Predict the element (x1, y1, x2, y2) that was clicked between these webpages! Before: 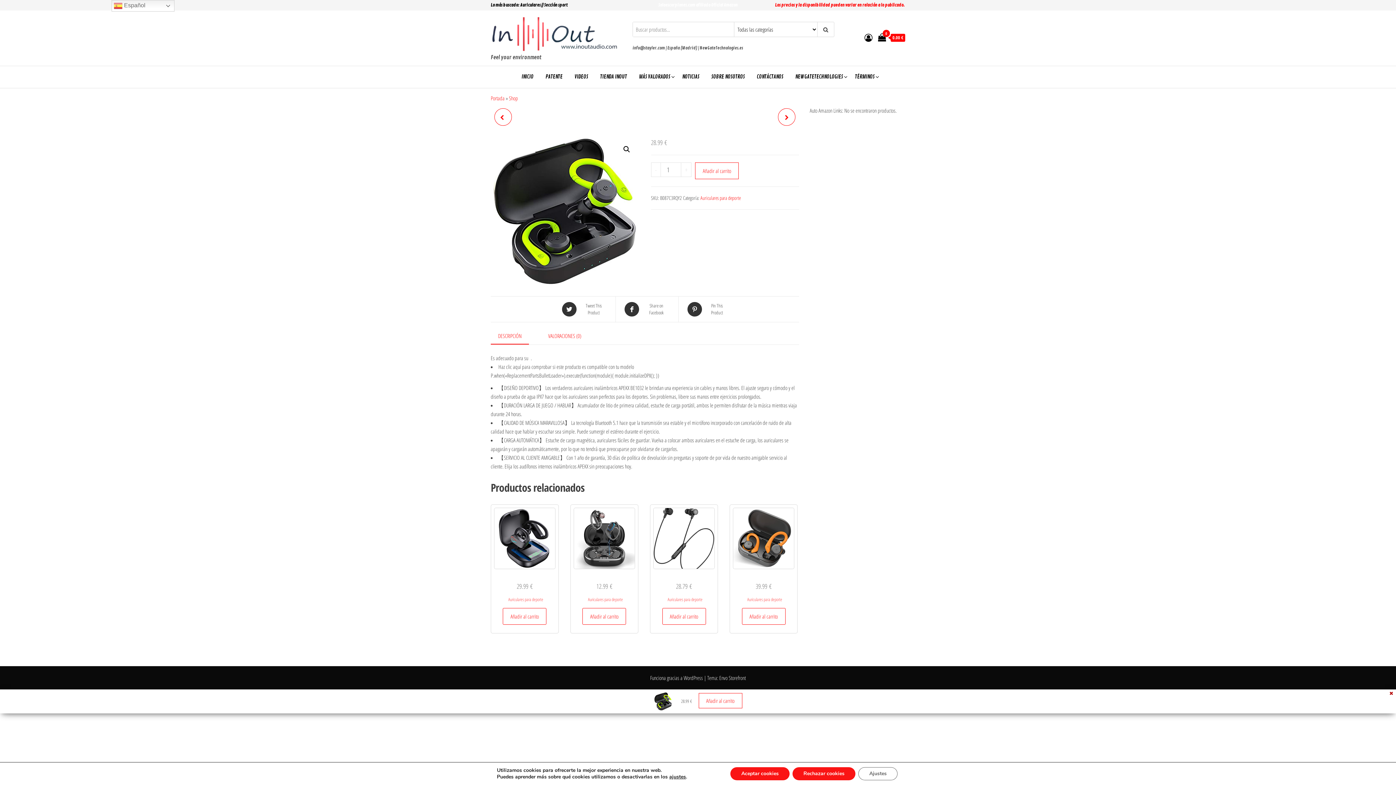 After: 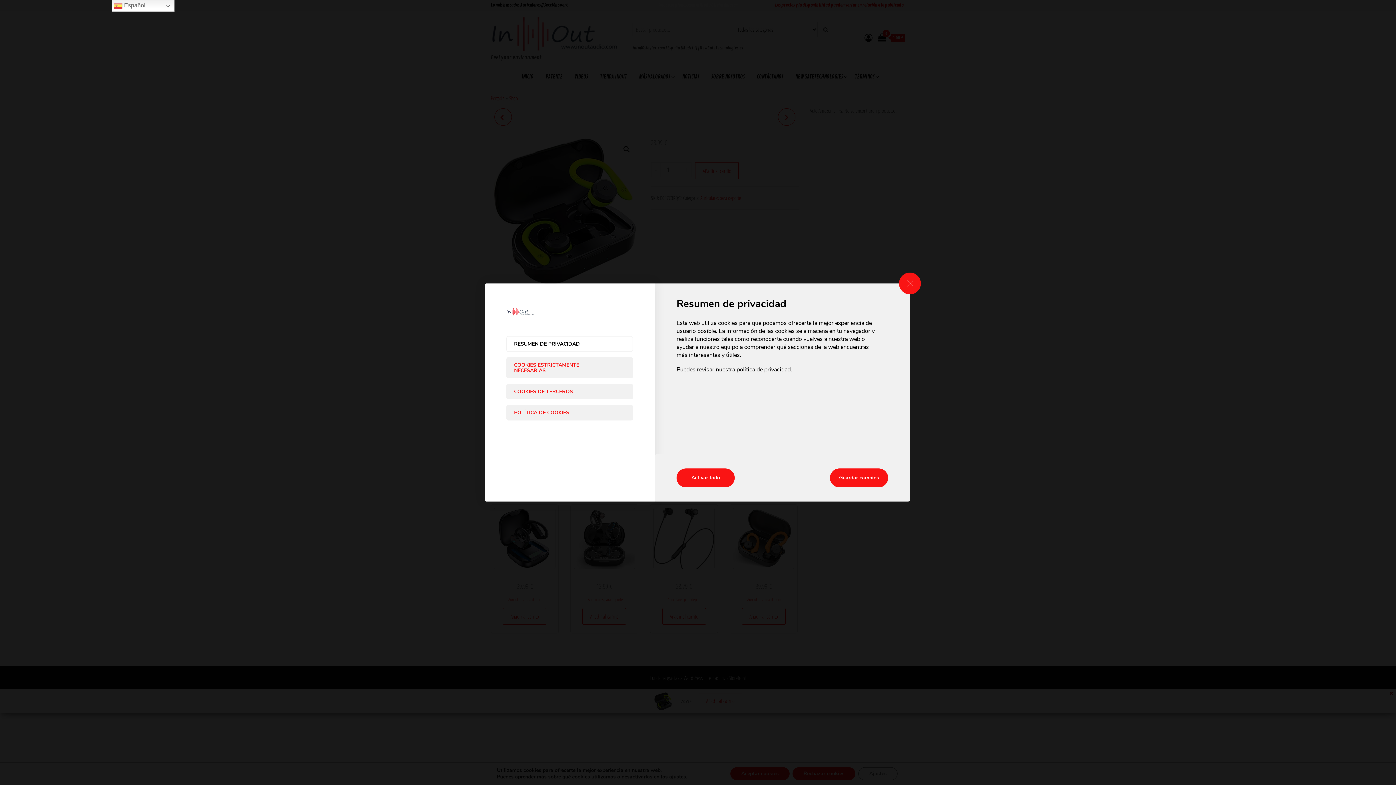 Action: label: Ajustes bbox: (858, 767, 897, 780)